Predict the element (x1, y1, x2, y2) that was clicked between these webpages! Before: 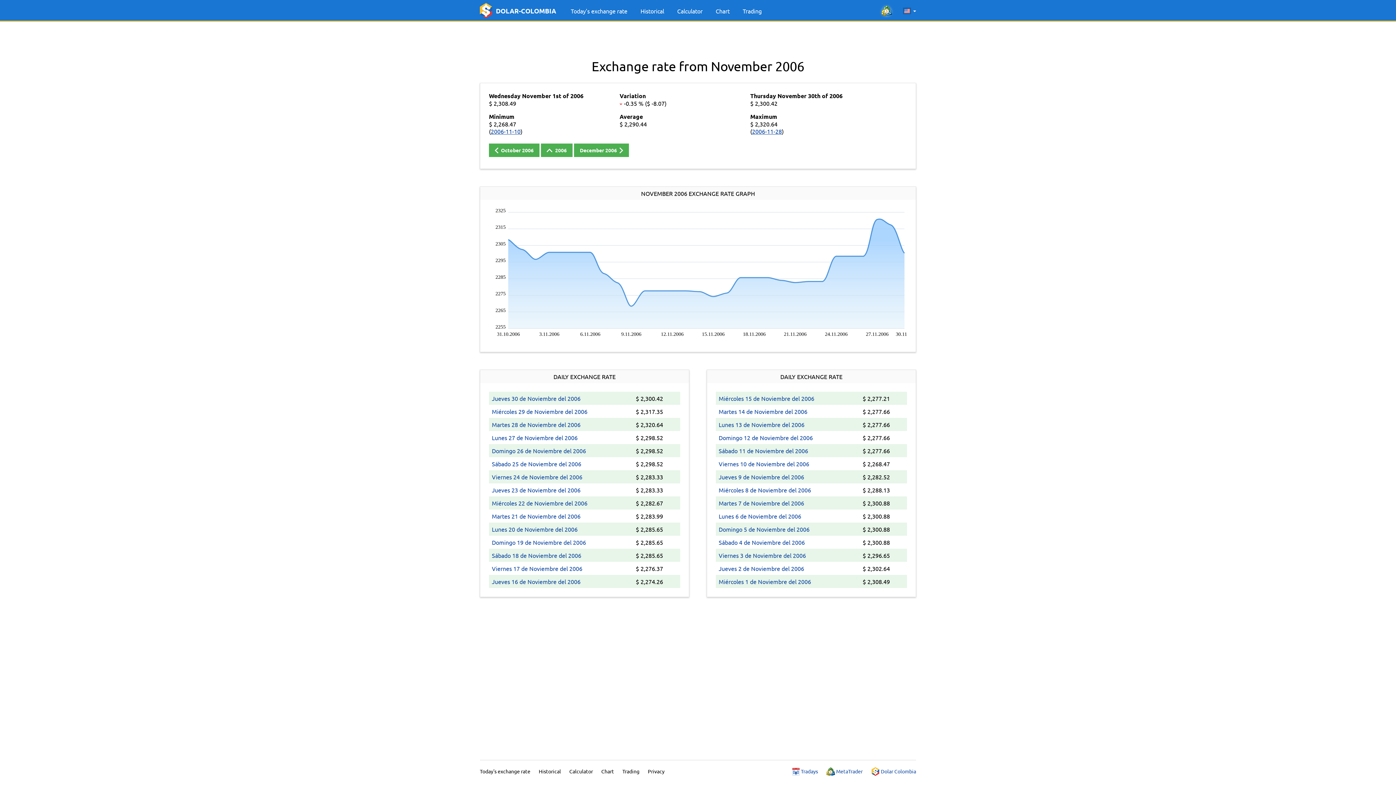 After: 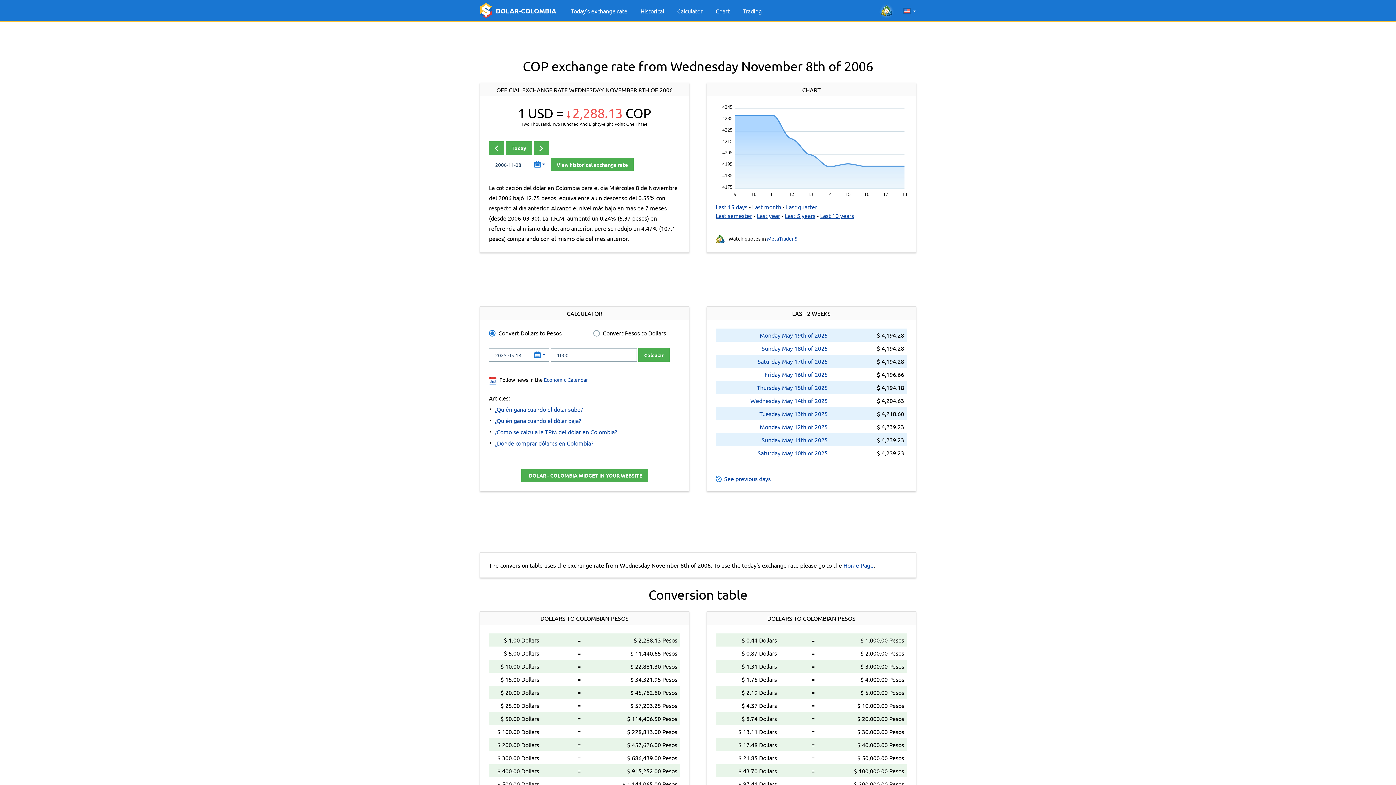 Action: bbox: (718, 486, 811, 493) label: Miércoles 8 de Noviembre del 2006